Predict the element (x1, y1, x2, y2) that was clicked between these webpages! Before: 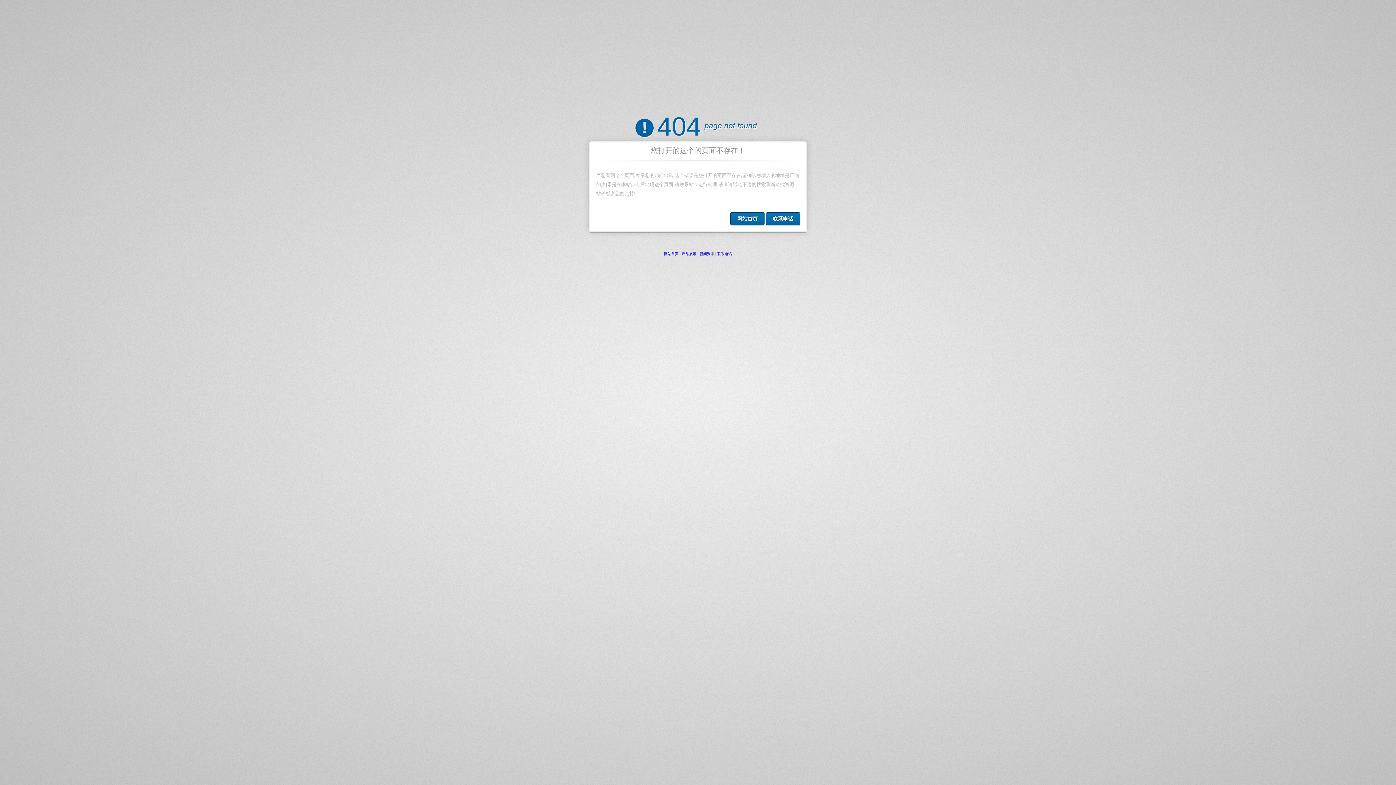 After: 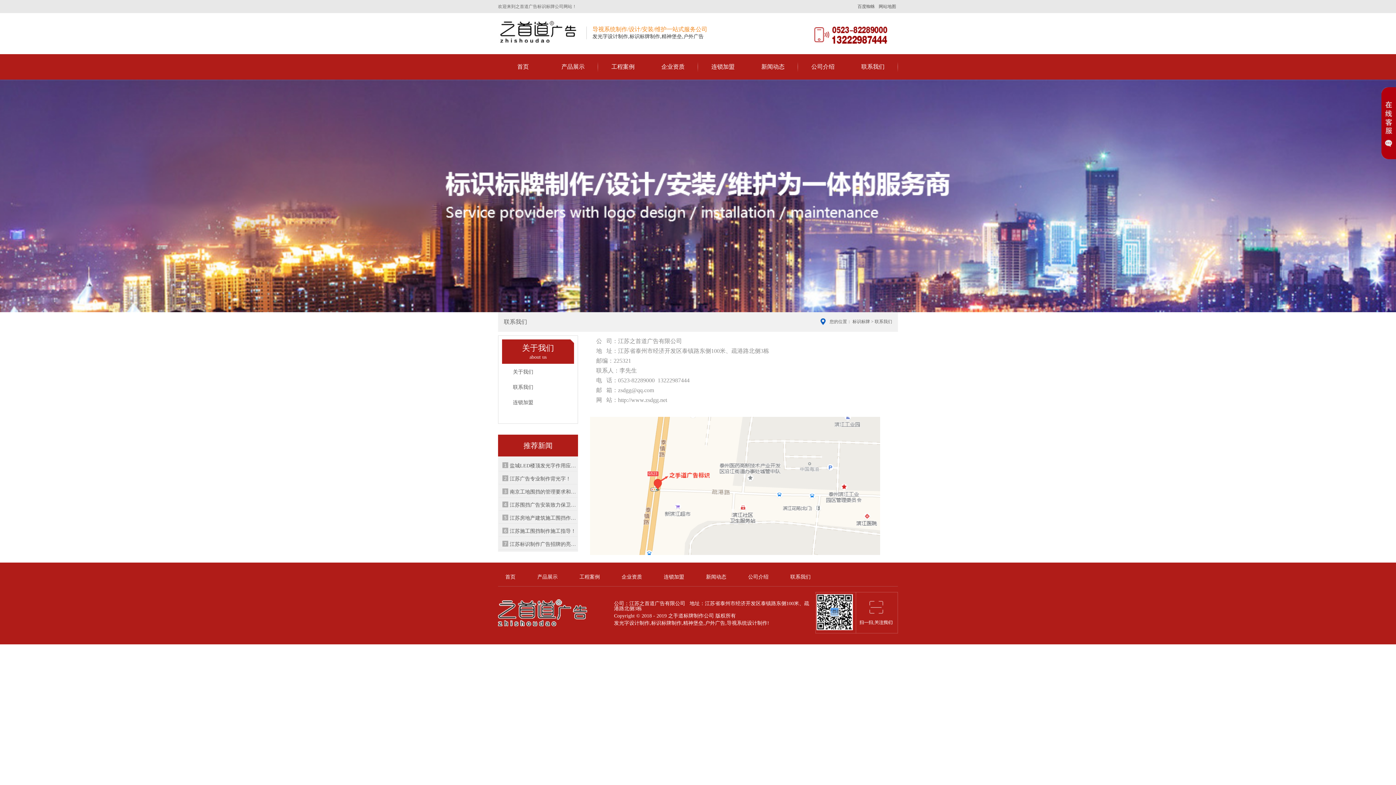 Action: bbox: (766, 212, 800, 225) label: 联系电话